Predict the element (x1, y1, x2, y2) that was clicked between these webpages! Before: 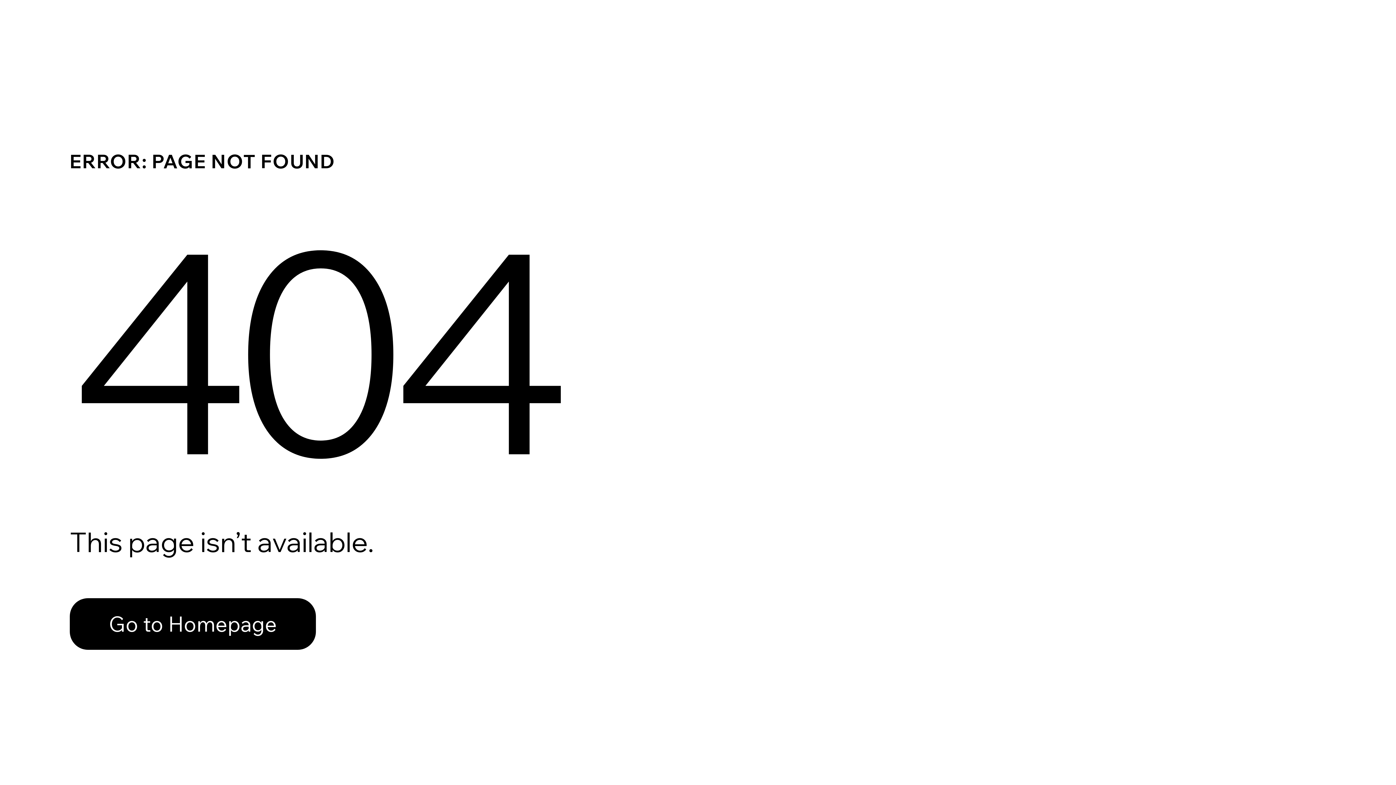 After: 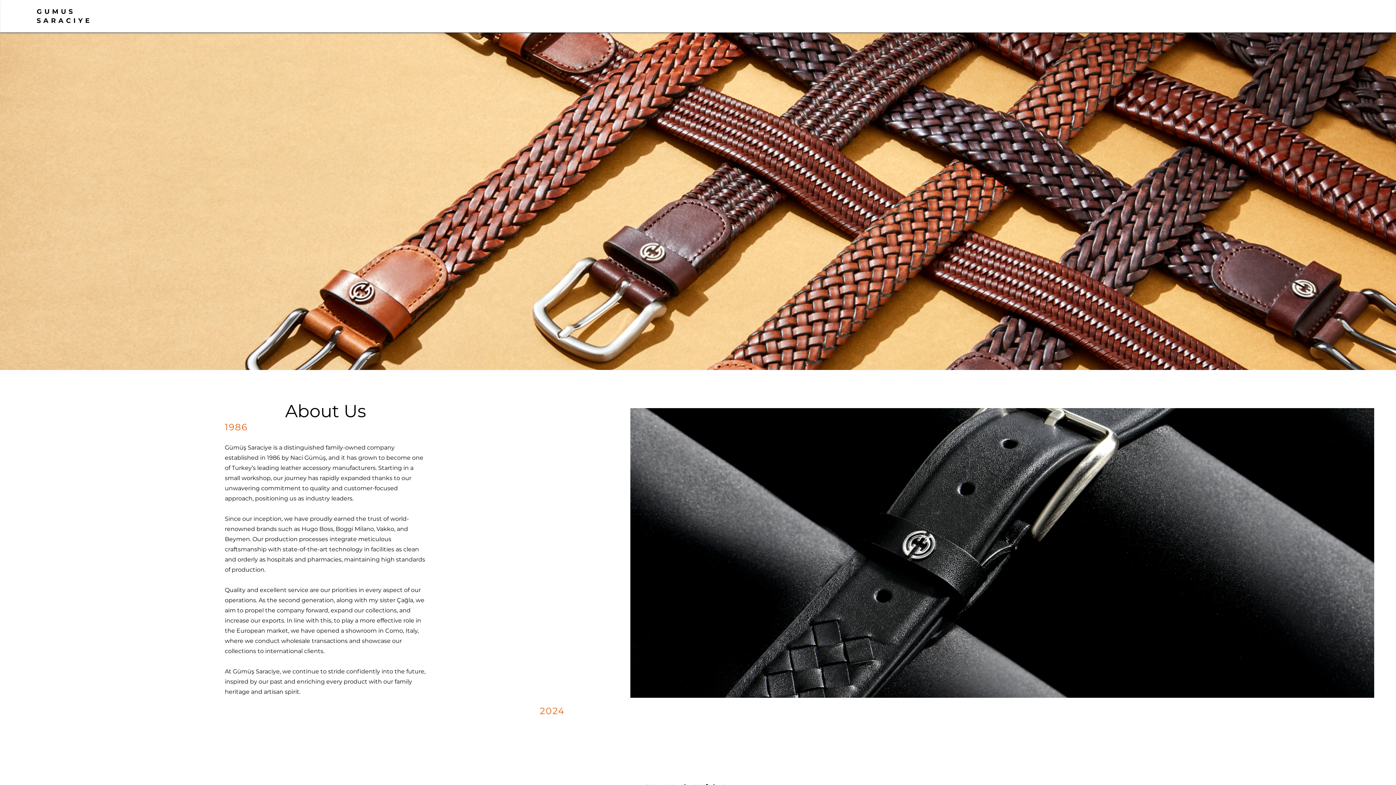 Action: label: Go to Homepage bbox: (69, 598, 316, 650)